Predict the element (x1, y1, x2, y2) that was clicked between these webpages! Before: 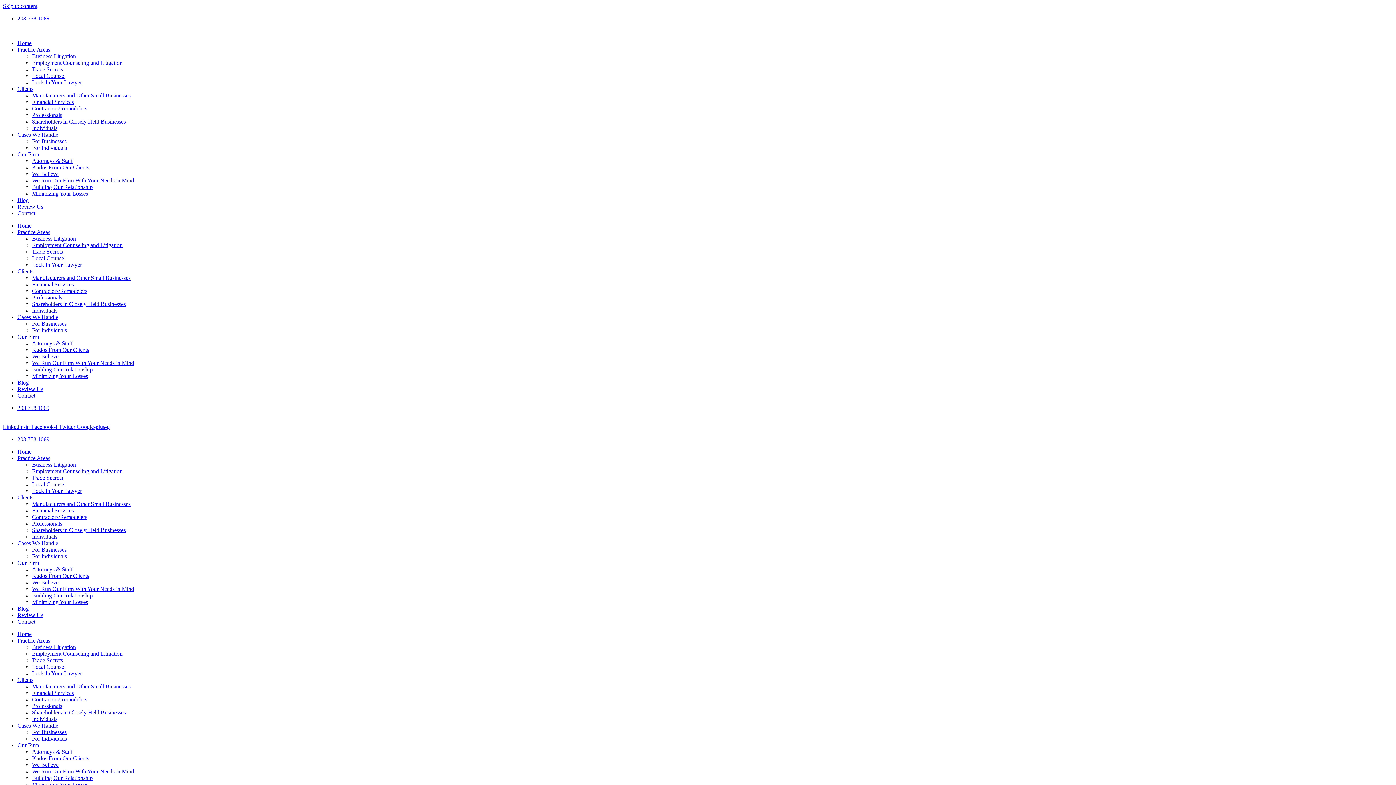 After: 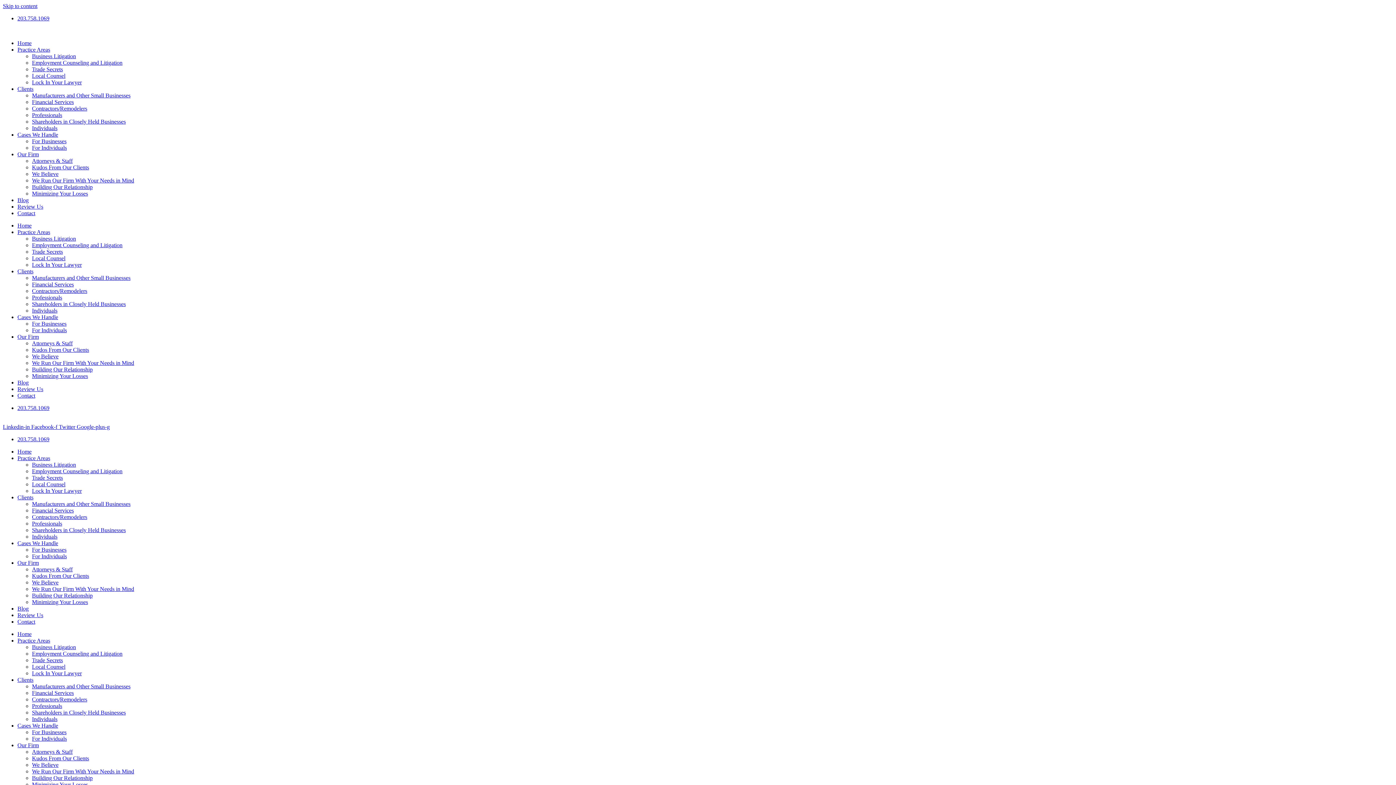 Action: bbox: (31, 424, 58, 430) label: Facebook-f 